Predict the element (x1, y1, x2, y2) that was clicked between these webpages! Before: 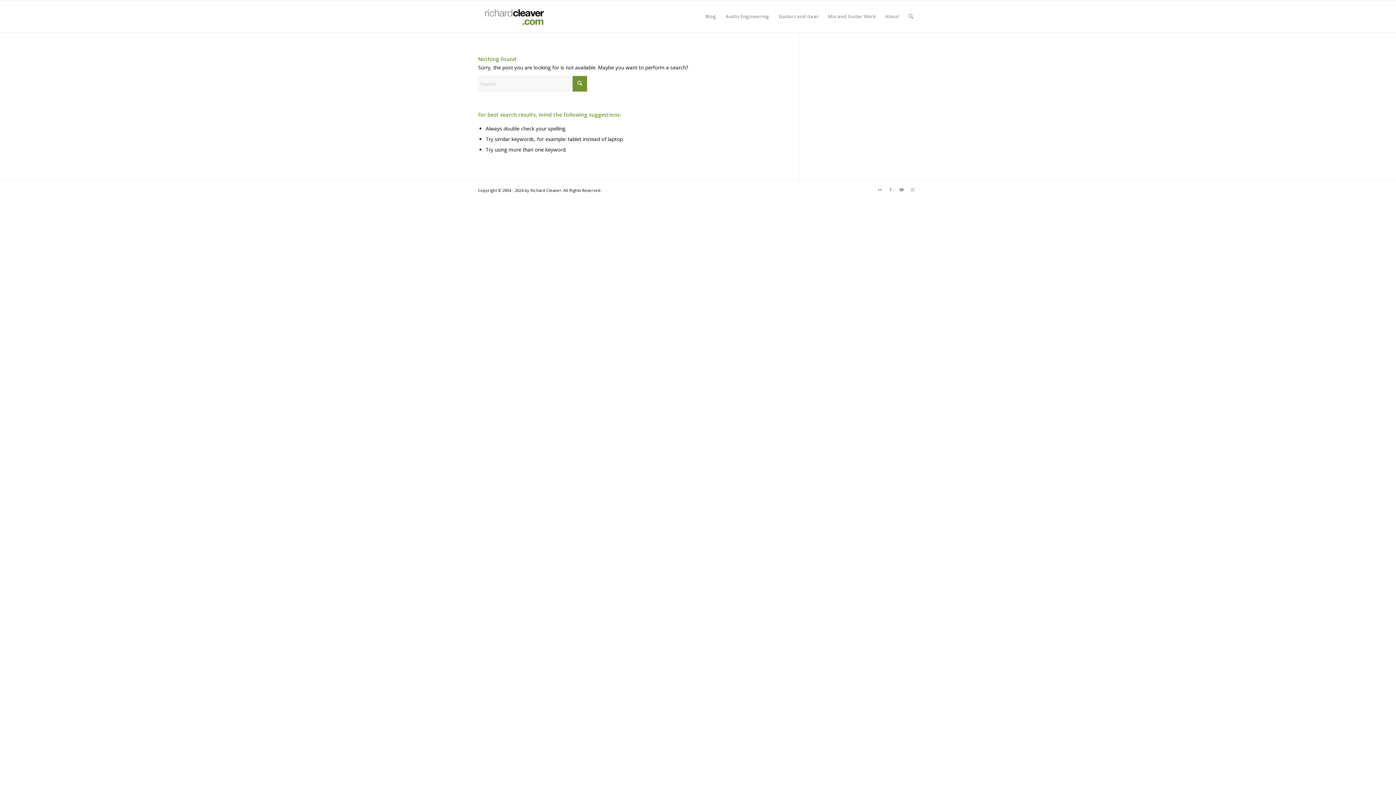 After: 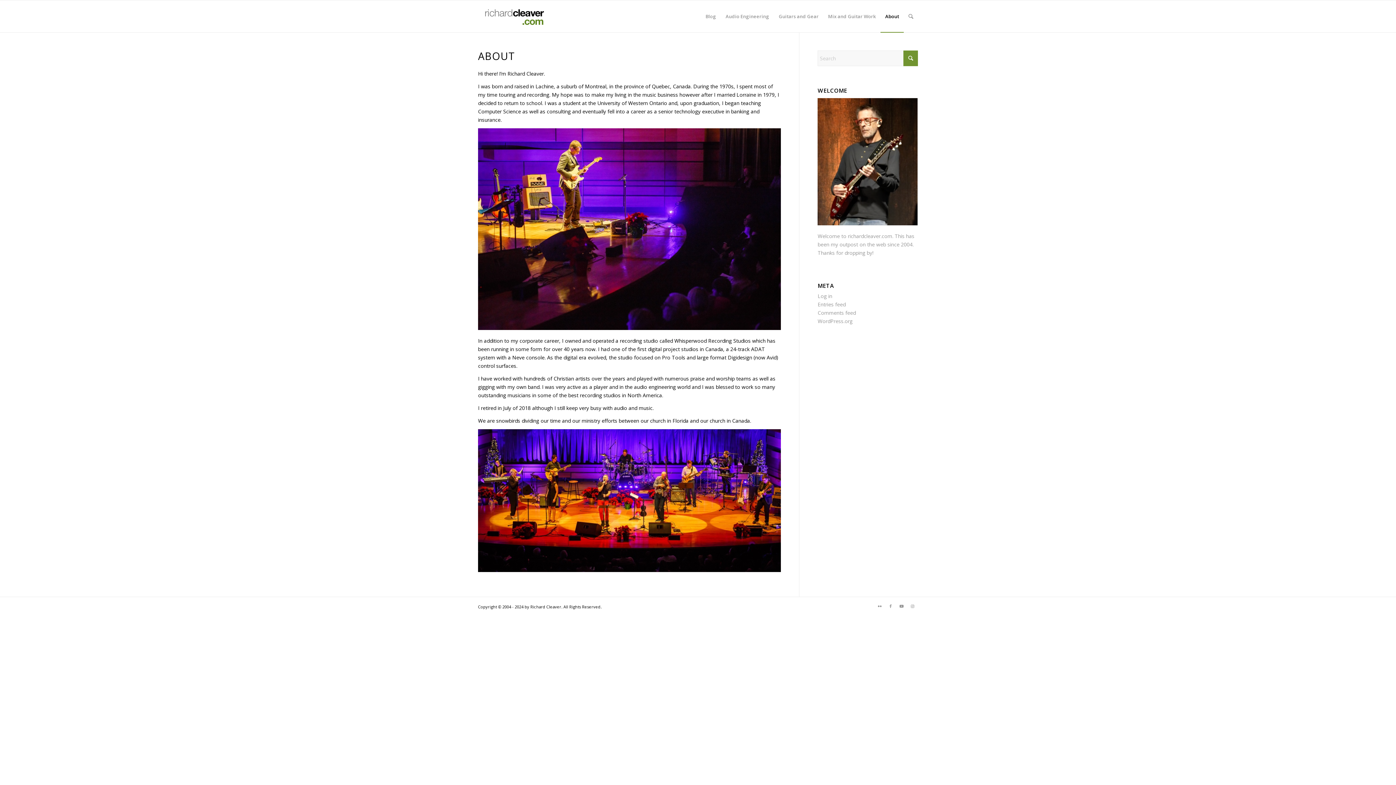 Action: bbox: (880, 0, 904, 32) label: About